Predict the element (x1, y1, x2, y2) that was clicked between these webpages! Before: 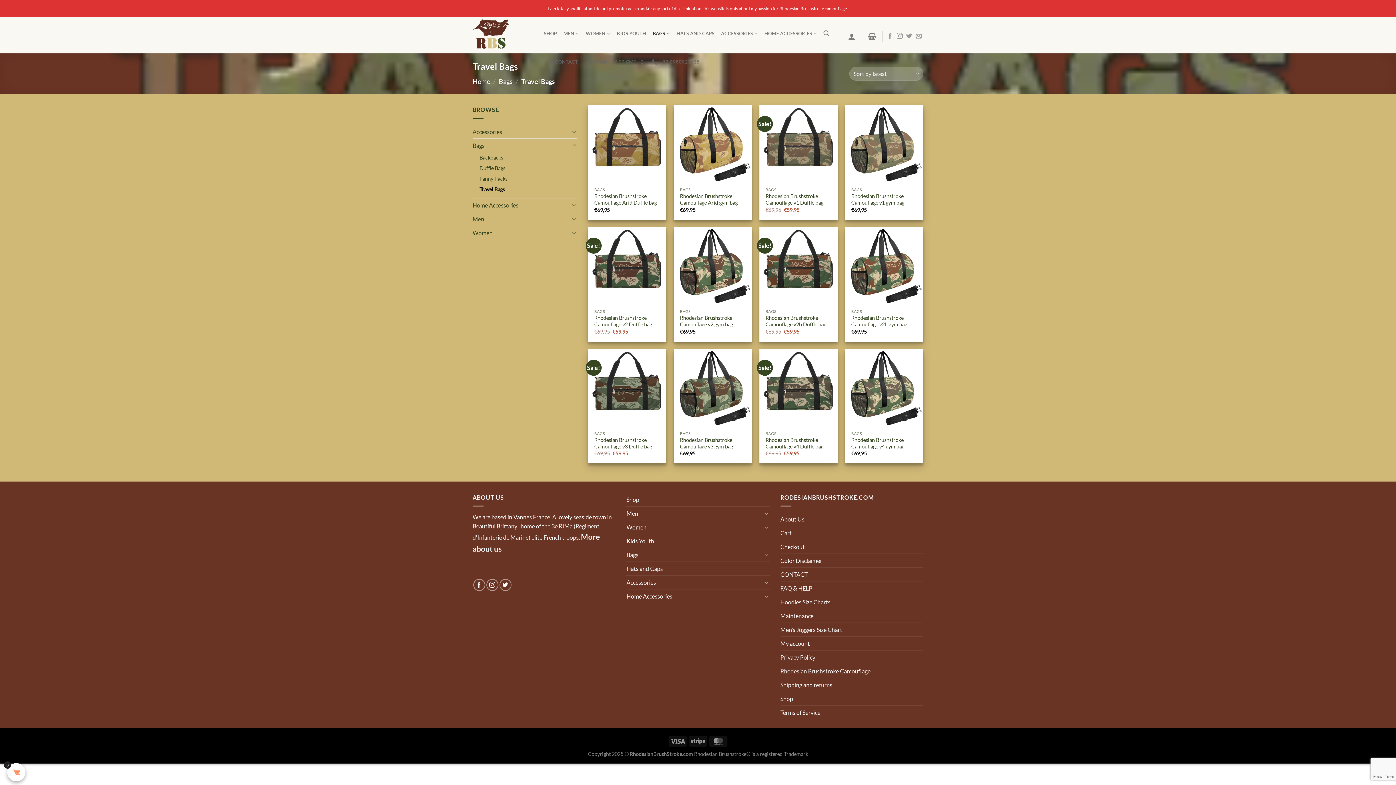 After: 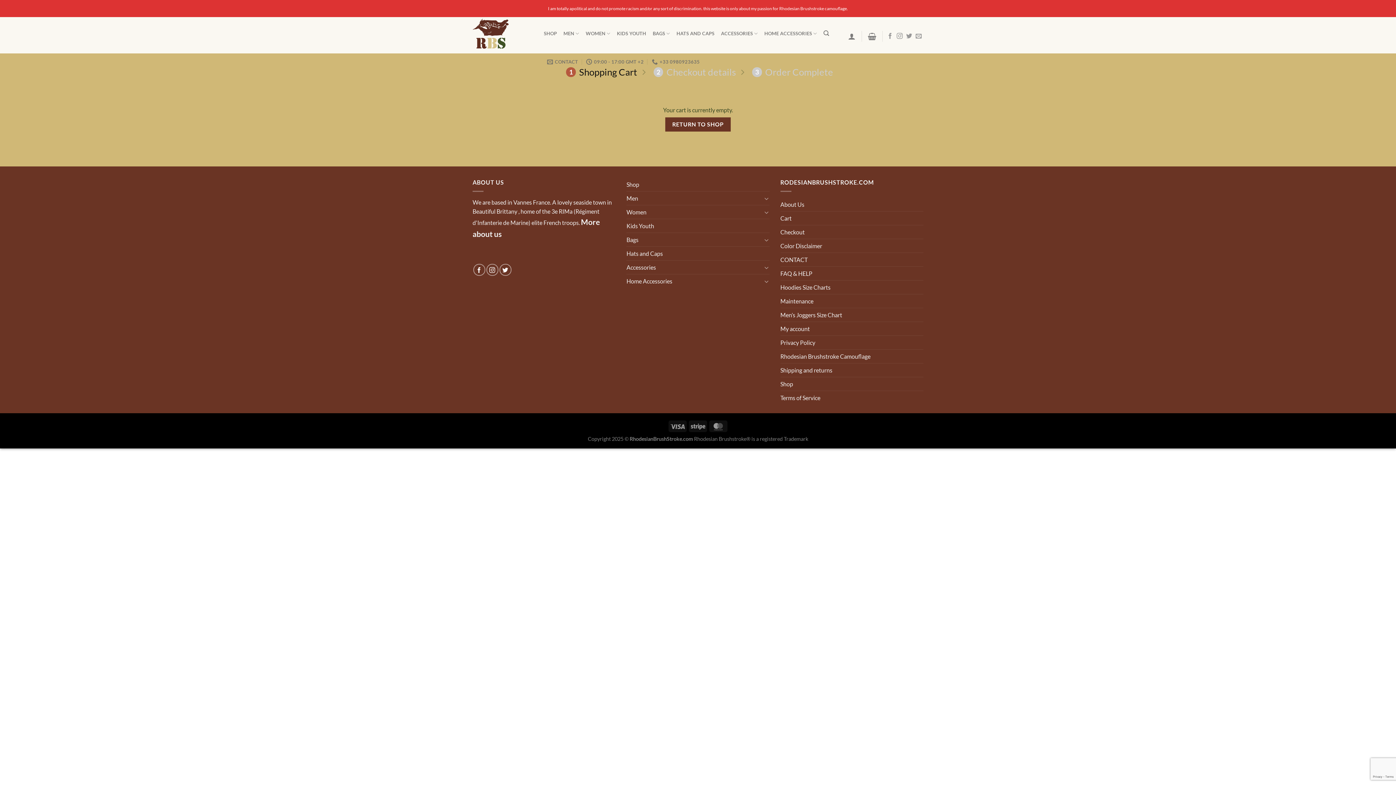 Action: bbox: (780, 540, 804, 553) label: Checkout